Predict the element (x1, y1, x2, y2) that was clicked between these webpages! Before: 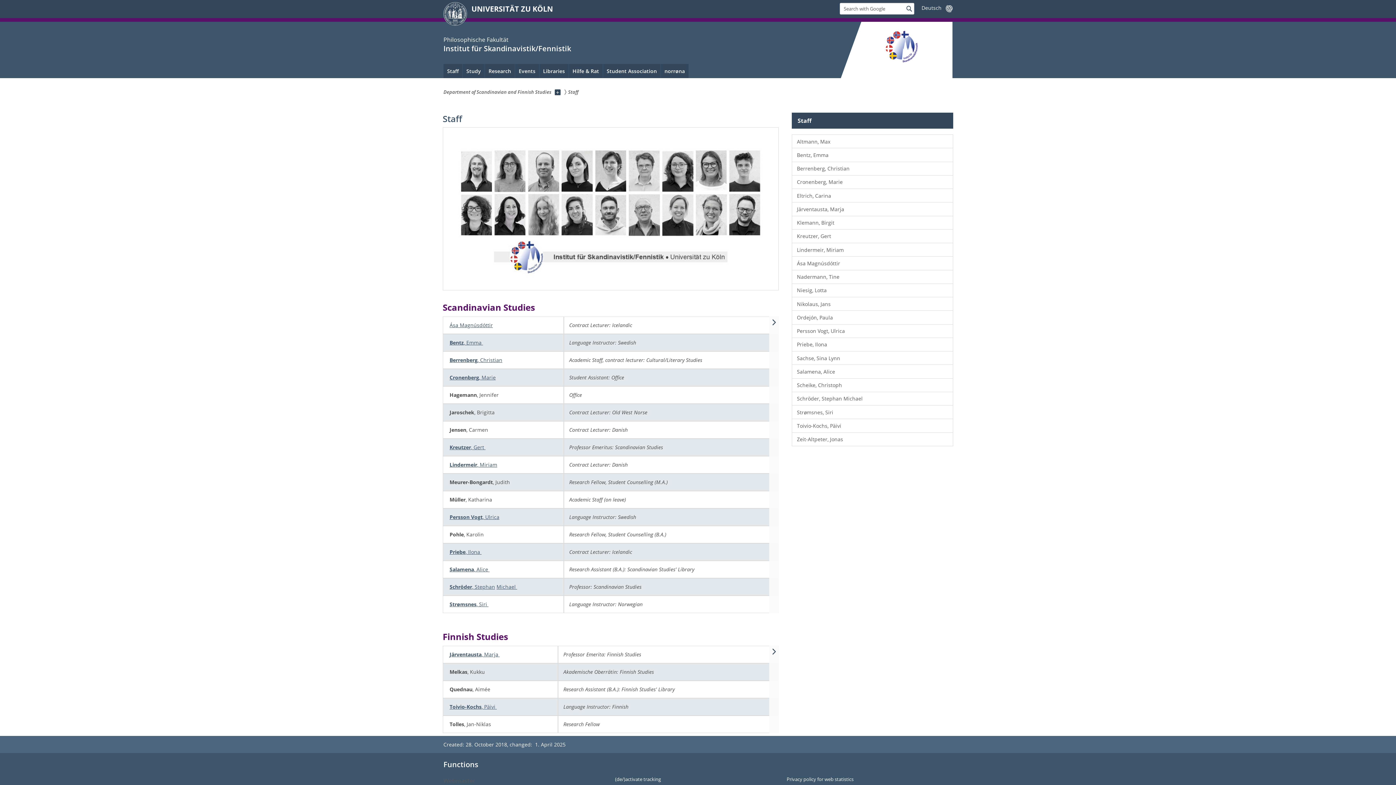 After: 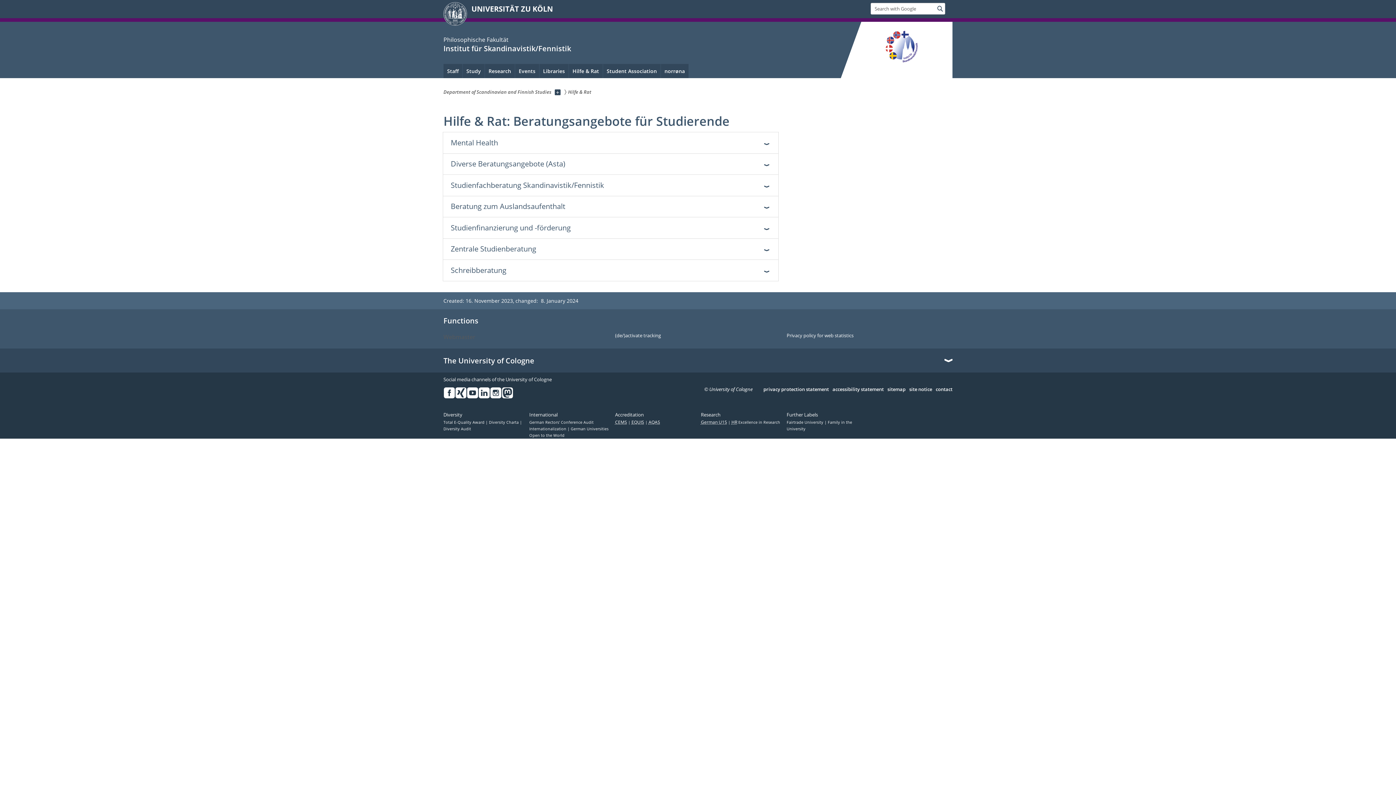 Action: label: Hilfe & Rat bbox: (569, 64, 602, 78)